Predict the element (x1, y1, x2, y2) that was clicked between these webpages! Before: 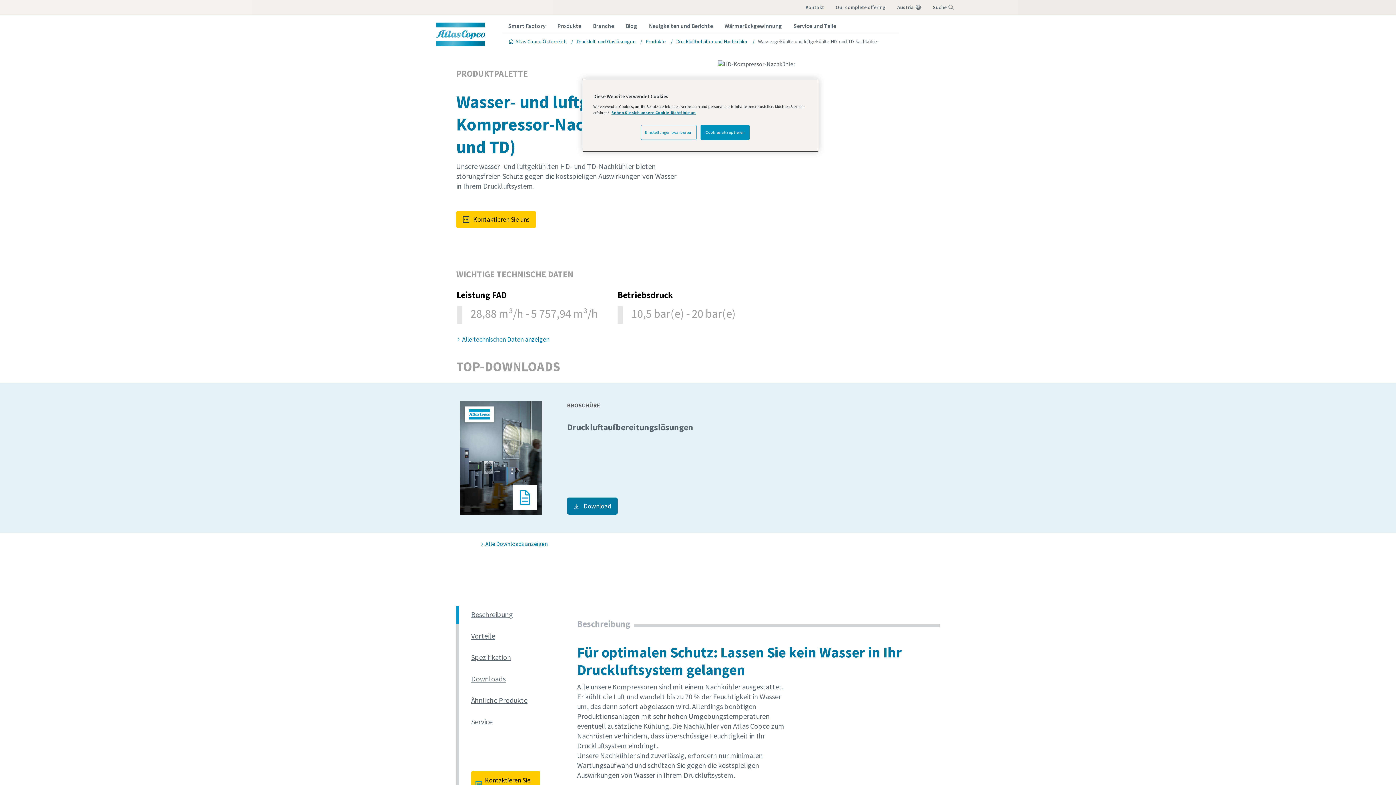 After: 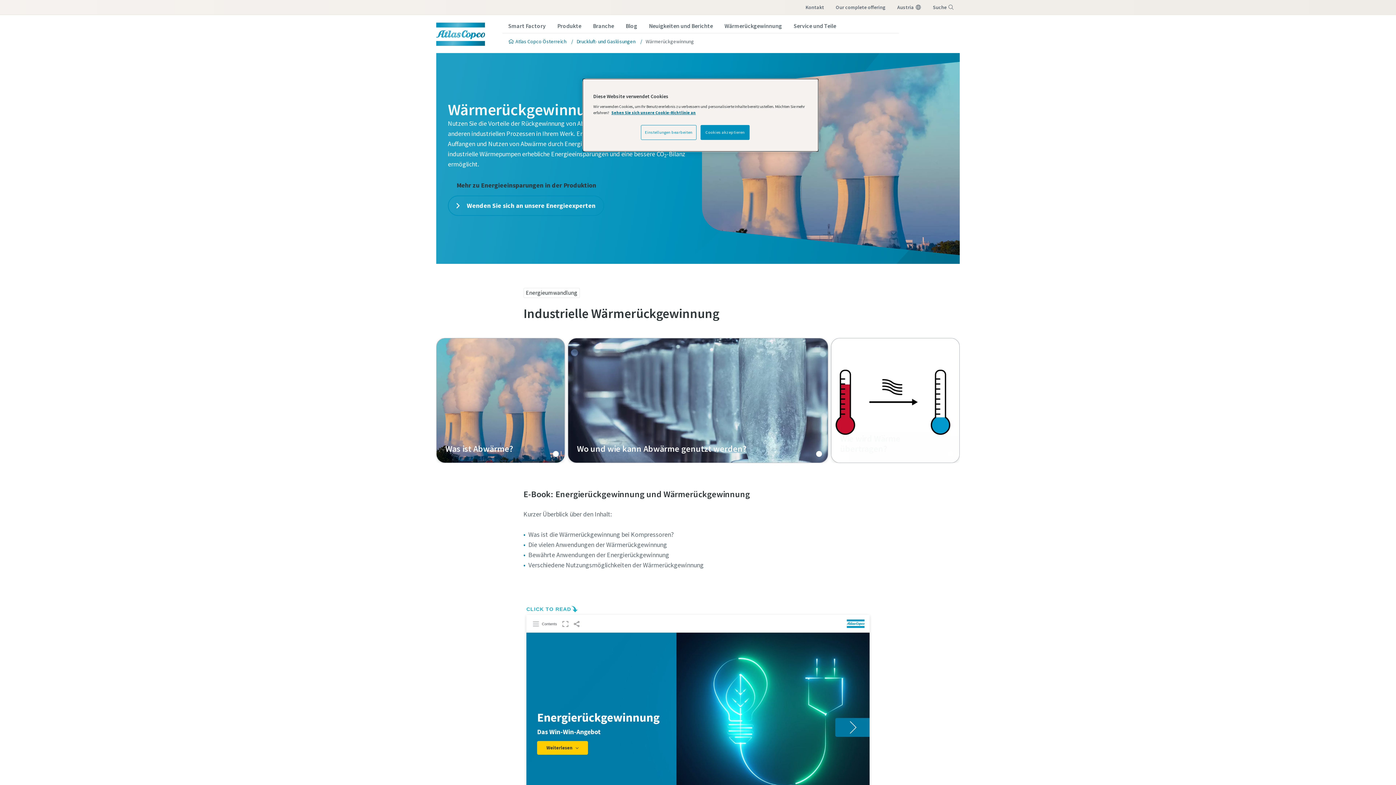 Action: bbox: (718, 18, 788, 34) label: Wärmerückgewinnung